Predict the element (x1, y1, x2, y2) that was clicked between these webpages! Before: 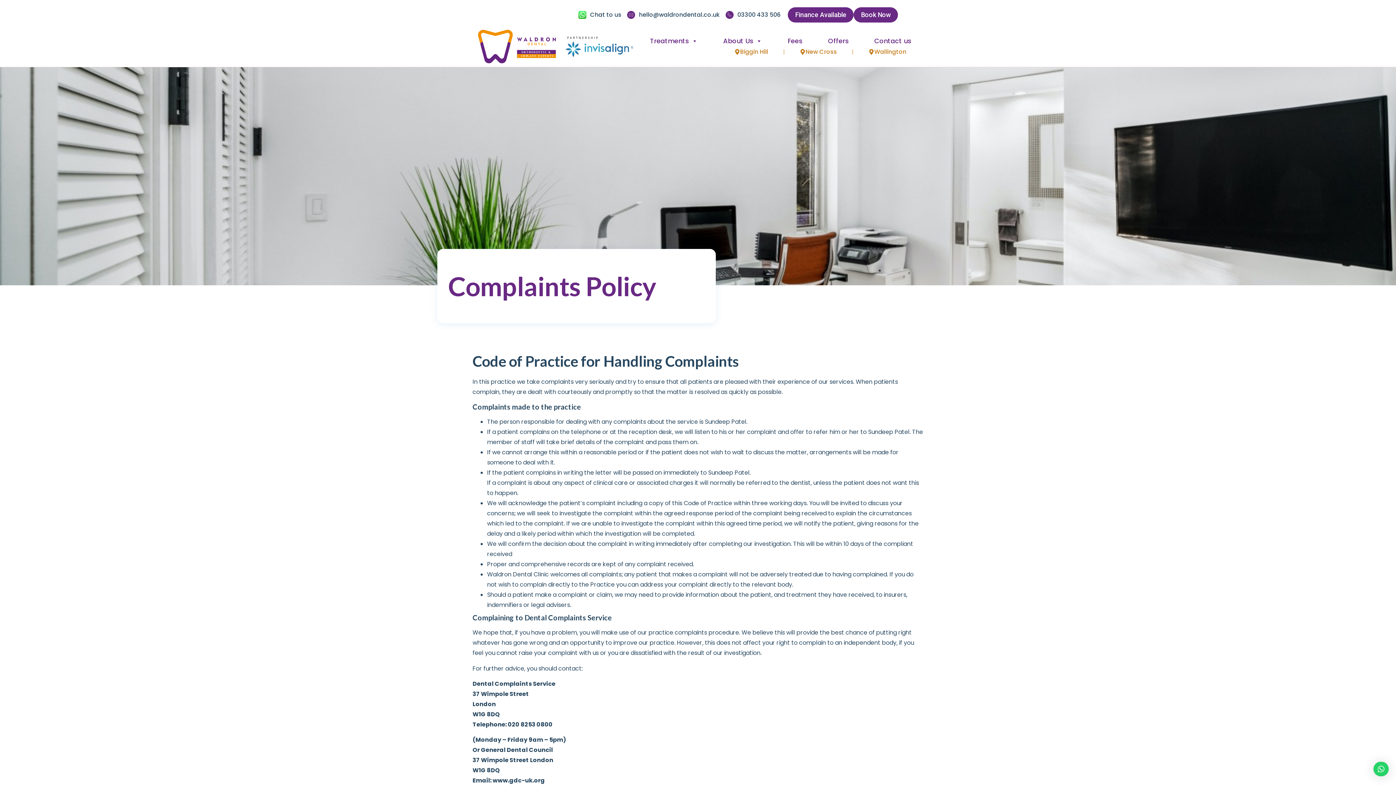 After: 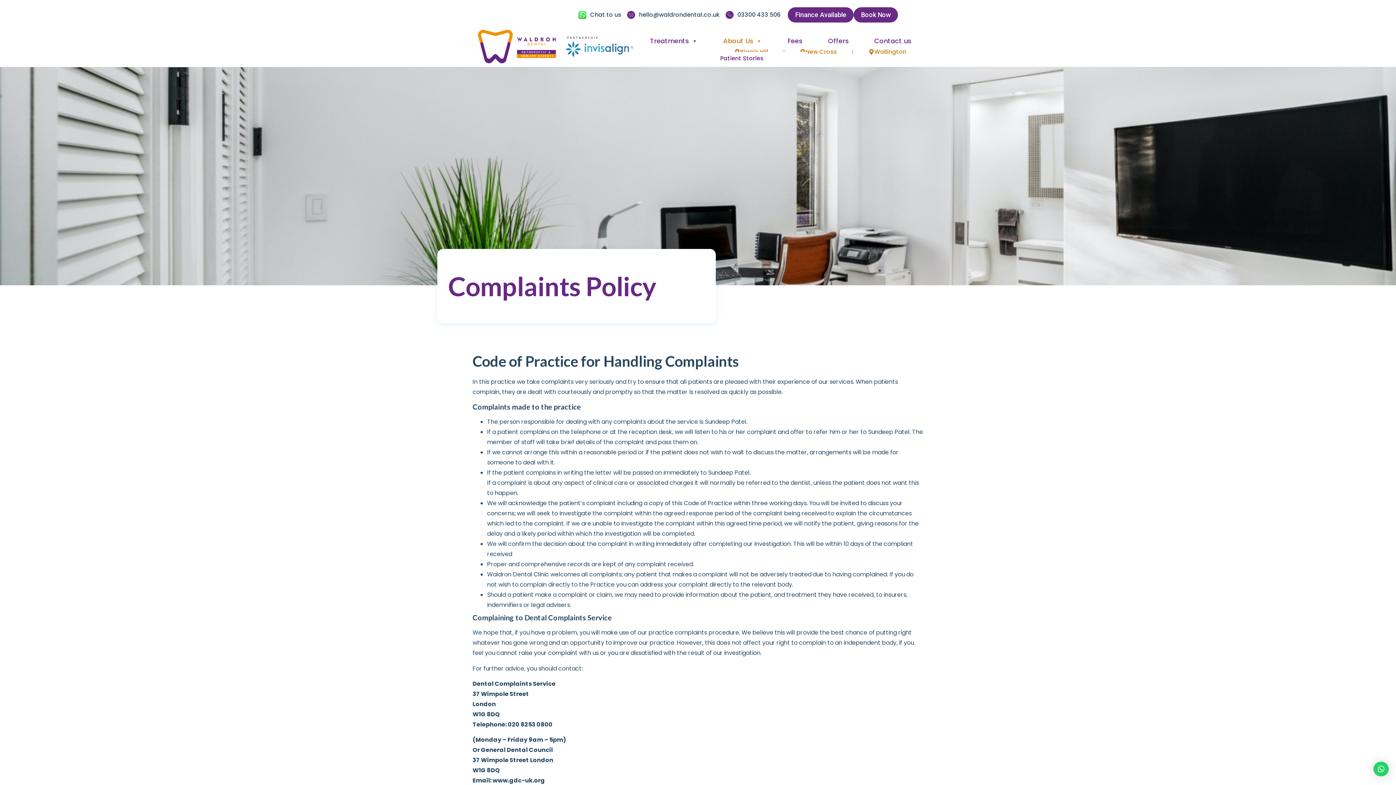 Action: label: About Us bbox: (716, 33, 768, 48)